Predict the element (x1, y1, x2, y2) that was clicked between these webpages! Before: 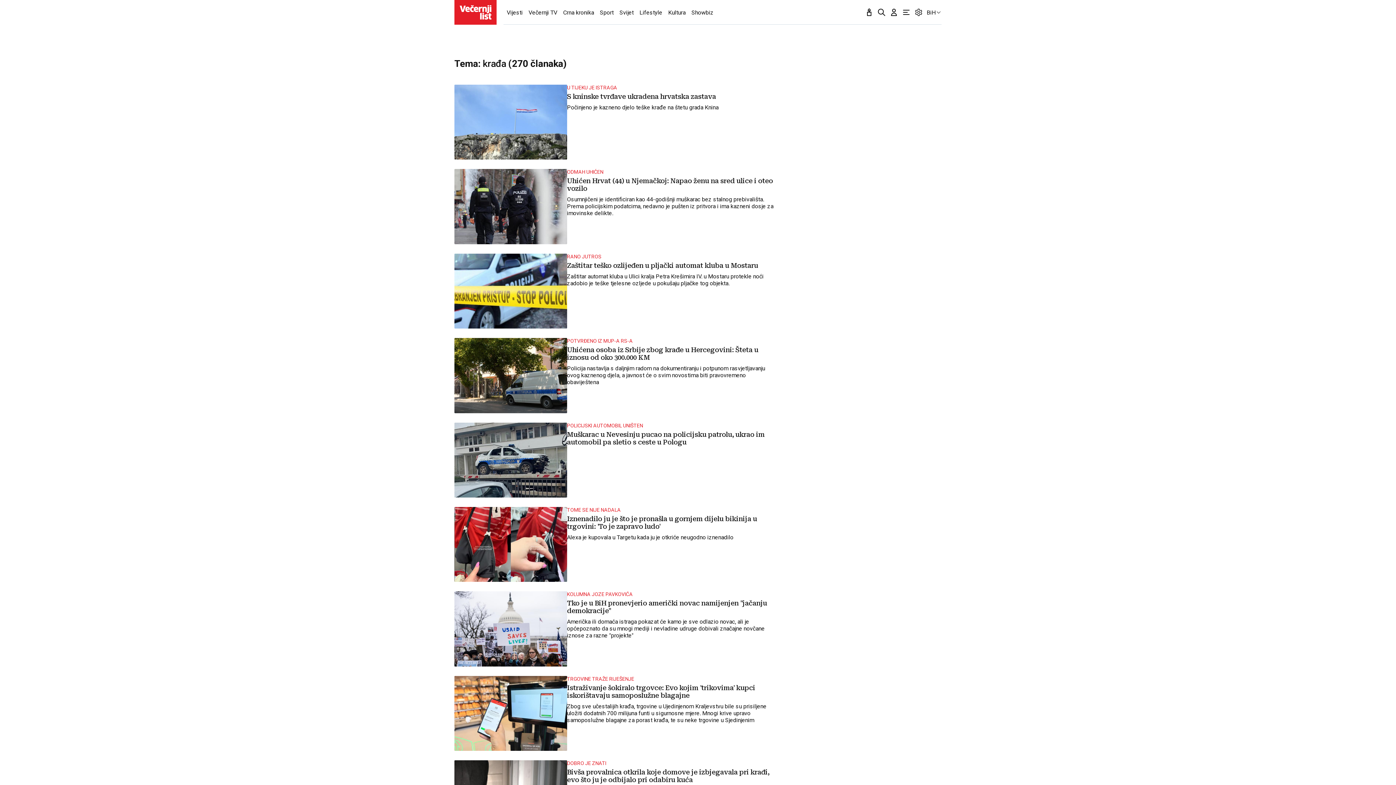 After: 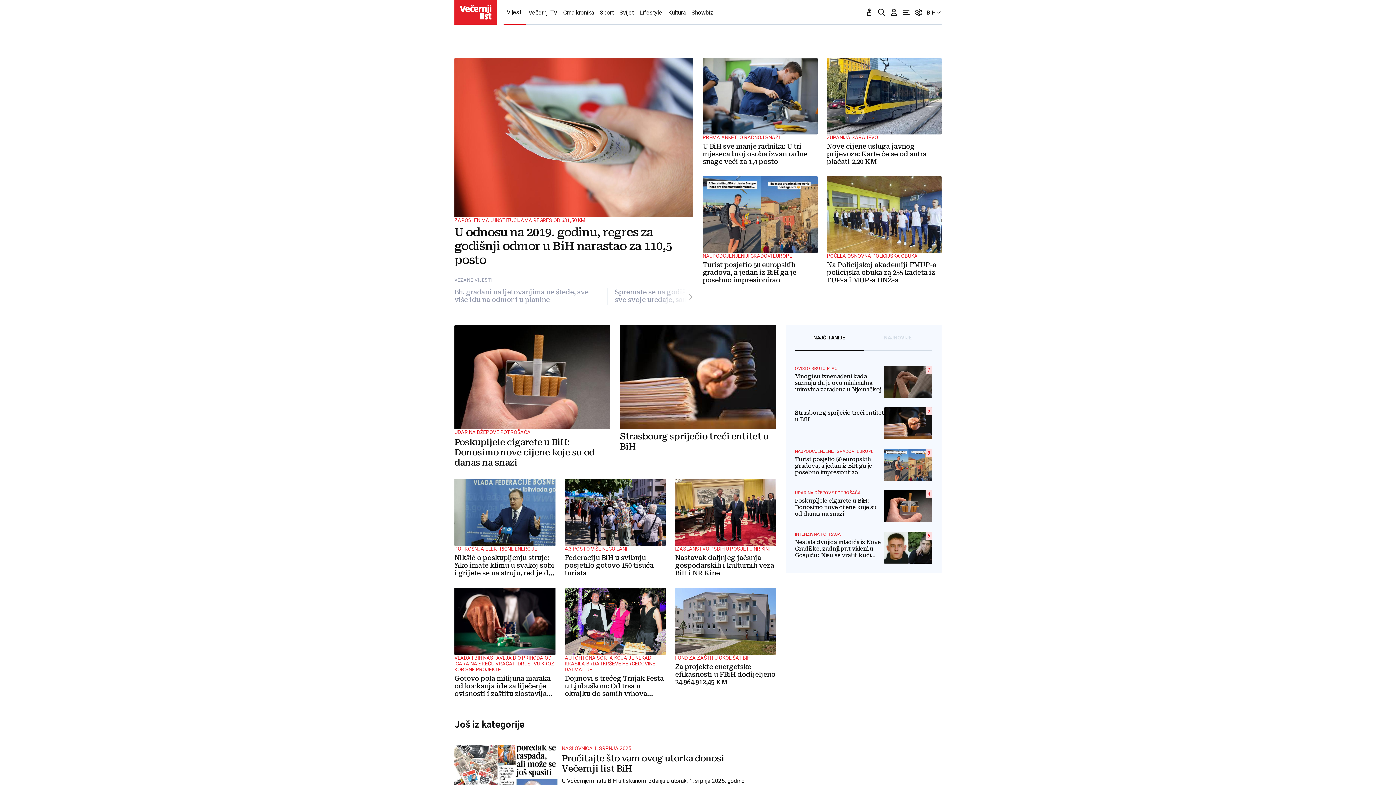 Action: bbox: (504, 0, 525, 24) label: Vijesti